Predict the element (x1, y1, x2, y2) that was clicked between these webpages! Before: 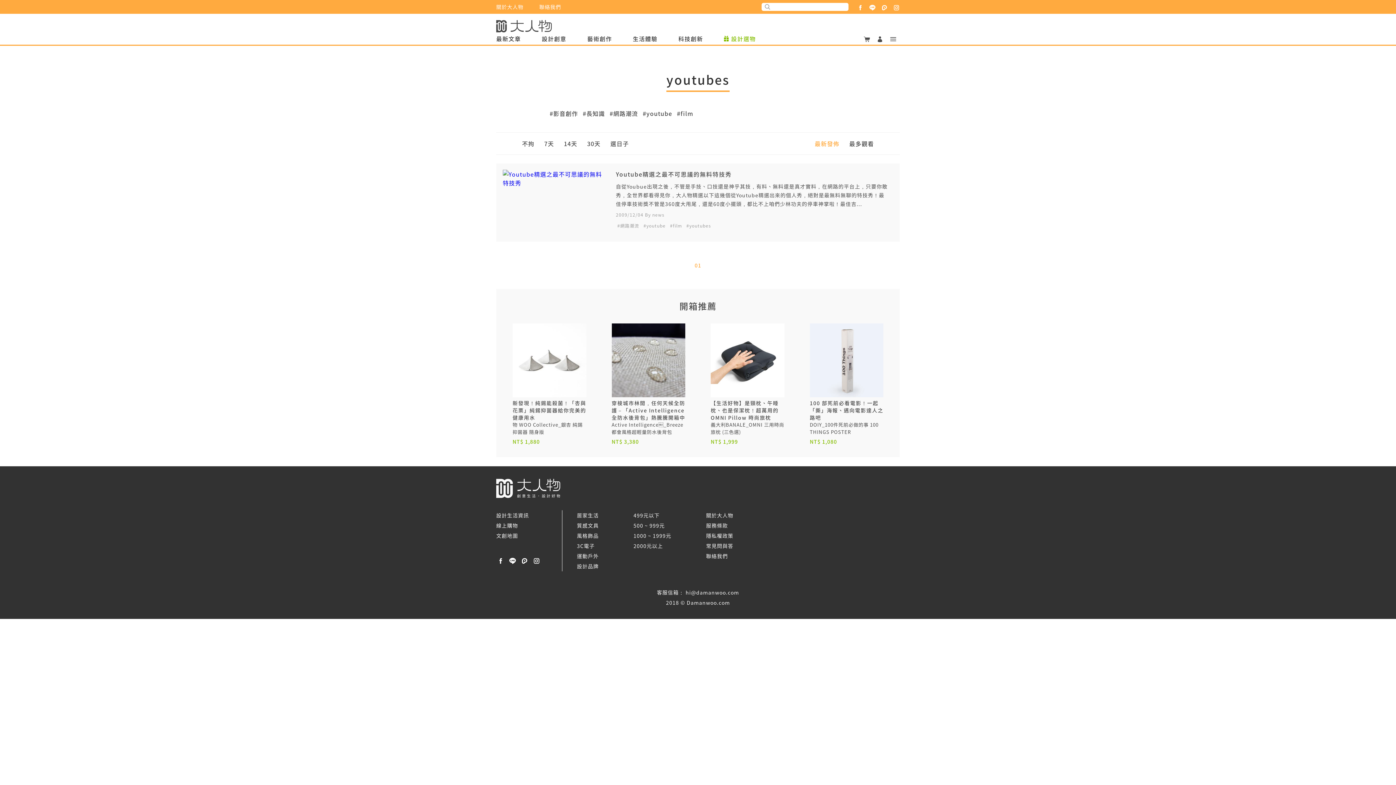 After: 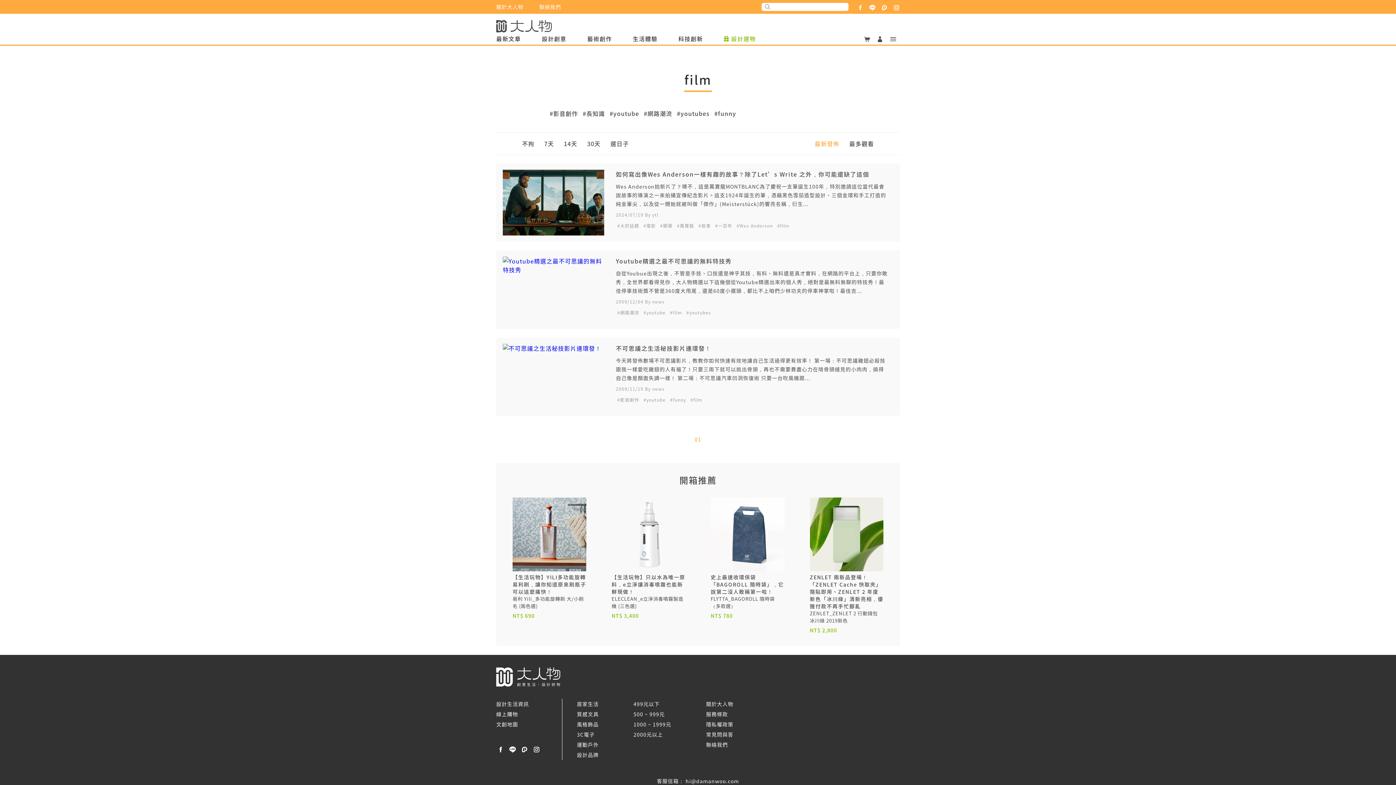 Action: label: #film bbox: (675, 109, 694, 117)